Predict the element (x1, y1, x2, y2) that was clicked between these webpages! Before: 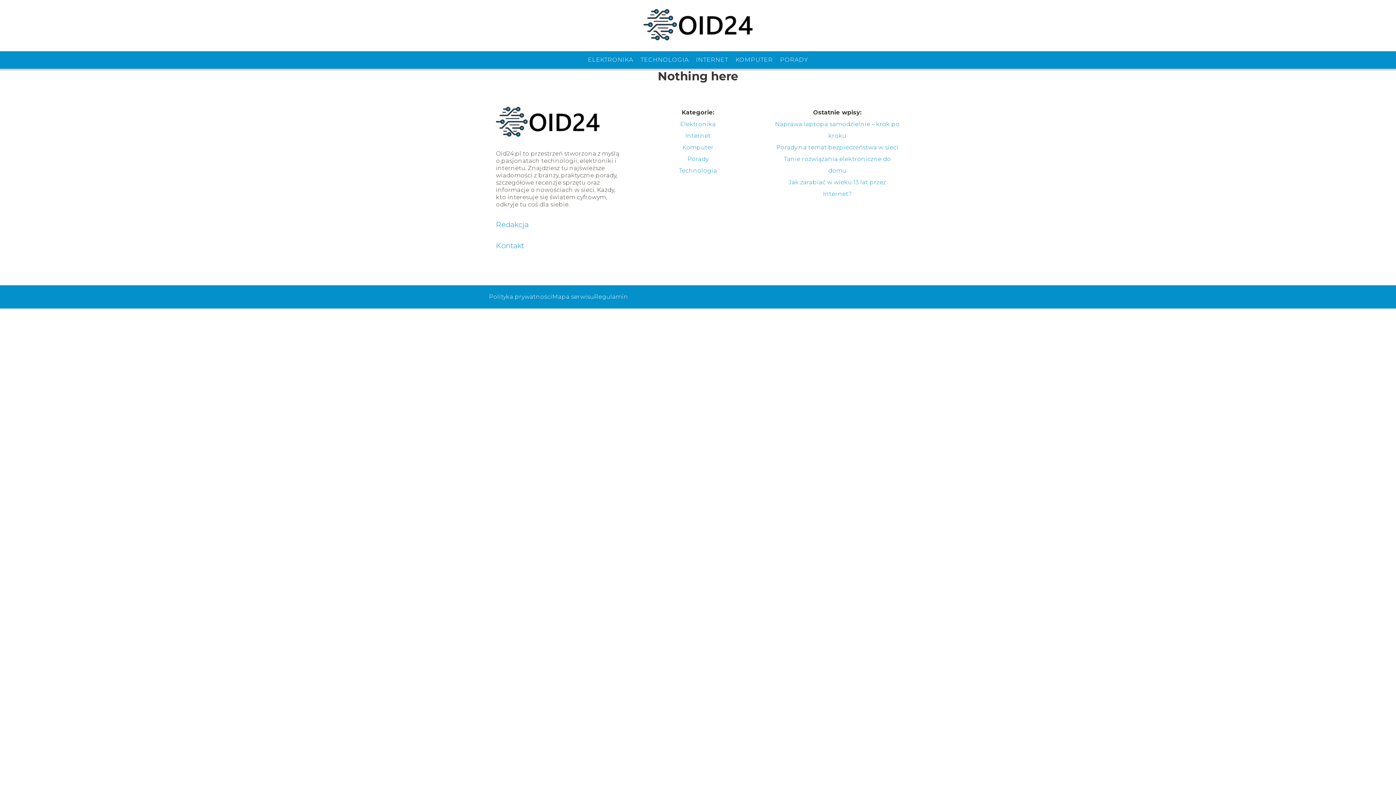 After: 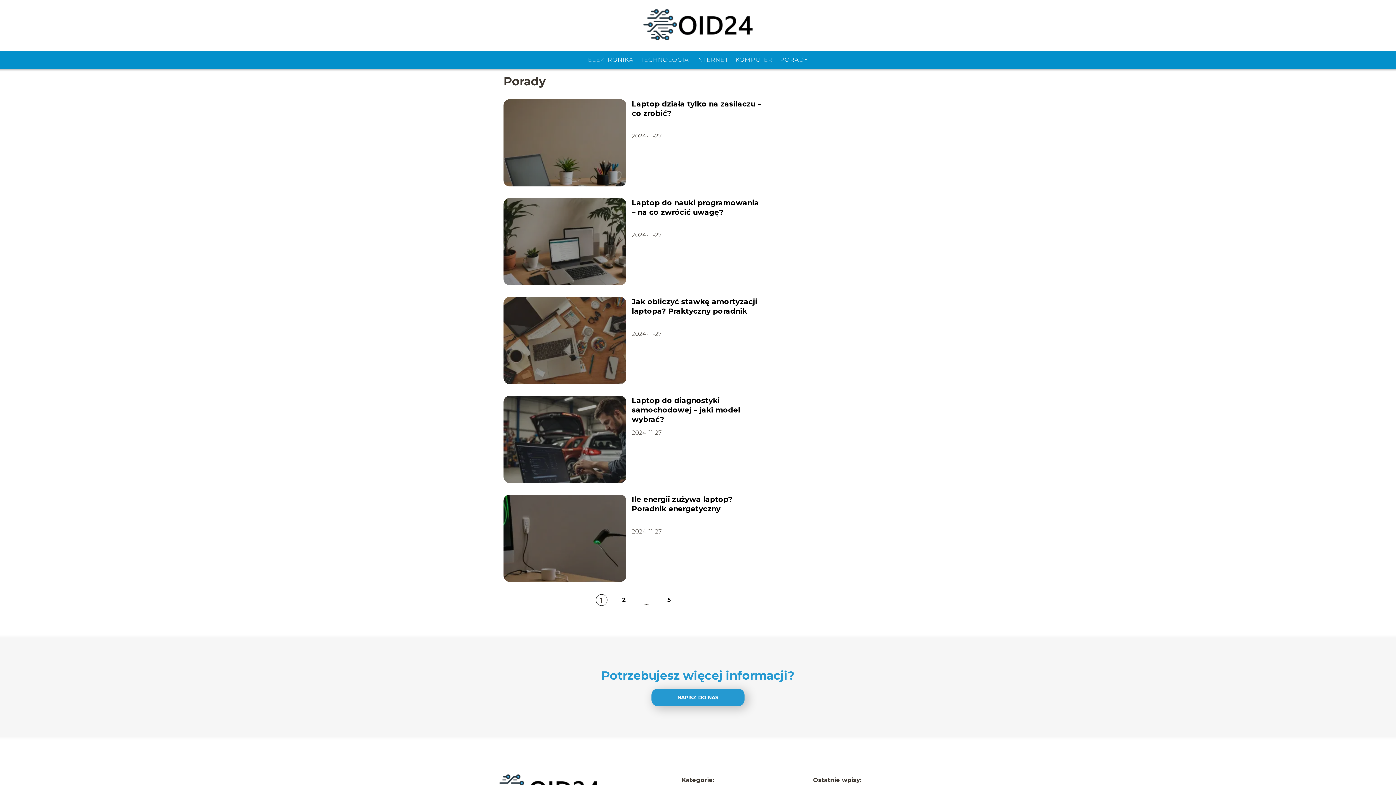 Action: bbox: (687, 155, 708, 162) label: Porady